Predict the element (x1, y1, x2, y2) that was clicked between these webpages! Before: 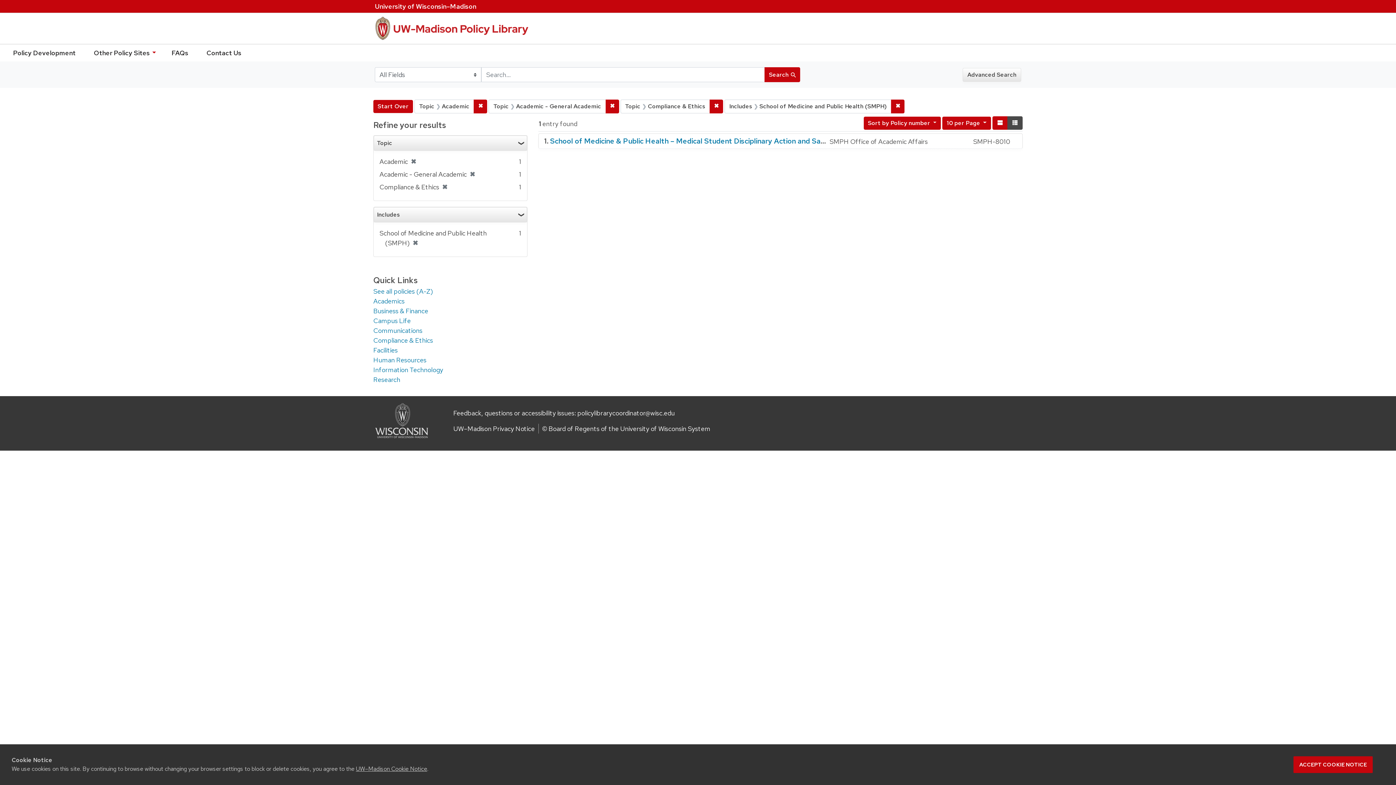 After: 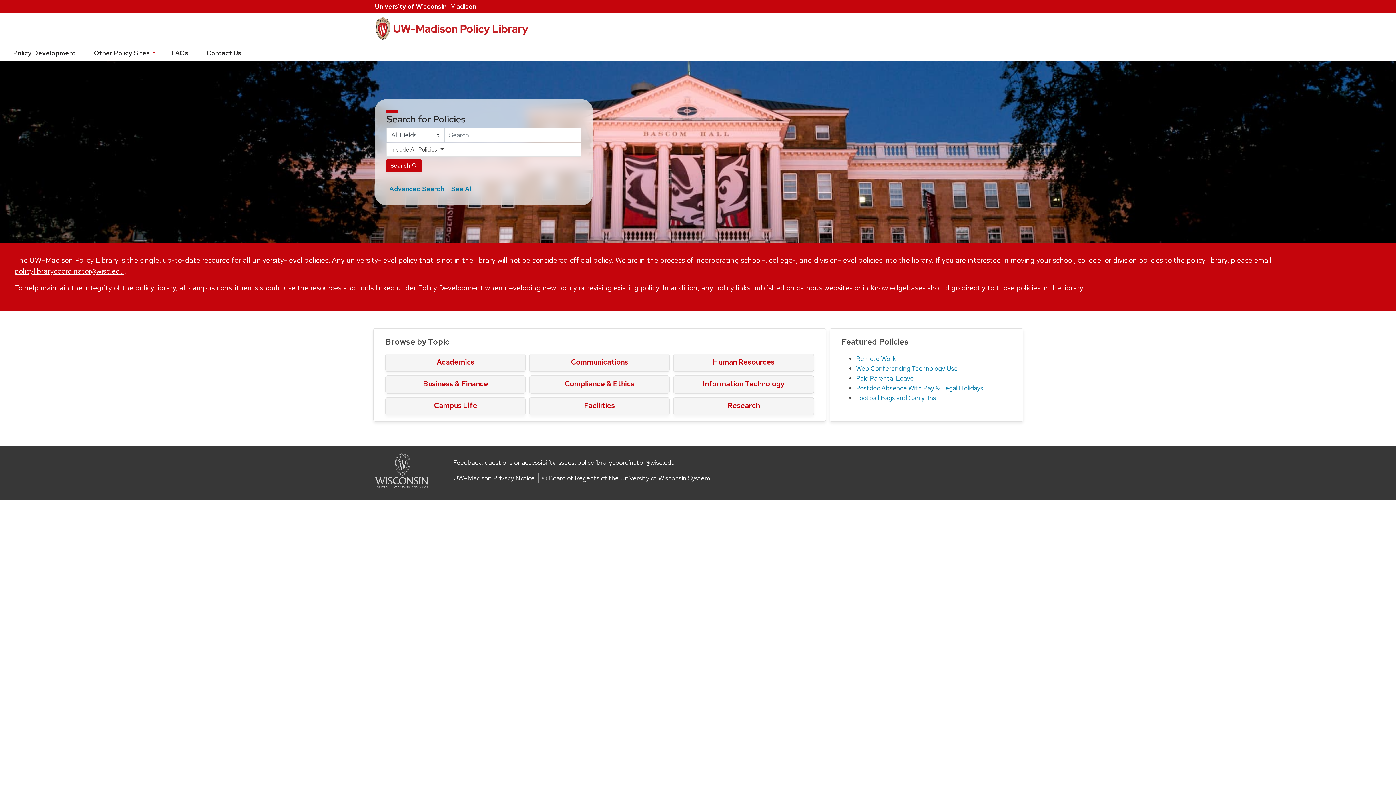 Action: bbox: (373, 100, 413, 113) label: Start Over